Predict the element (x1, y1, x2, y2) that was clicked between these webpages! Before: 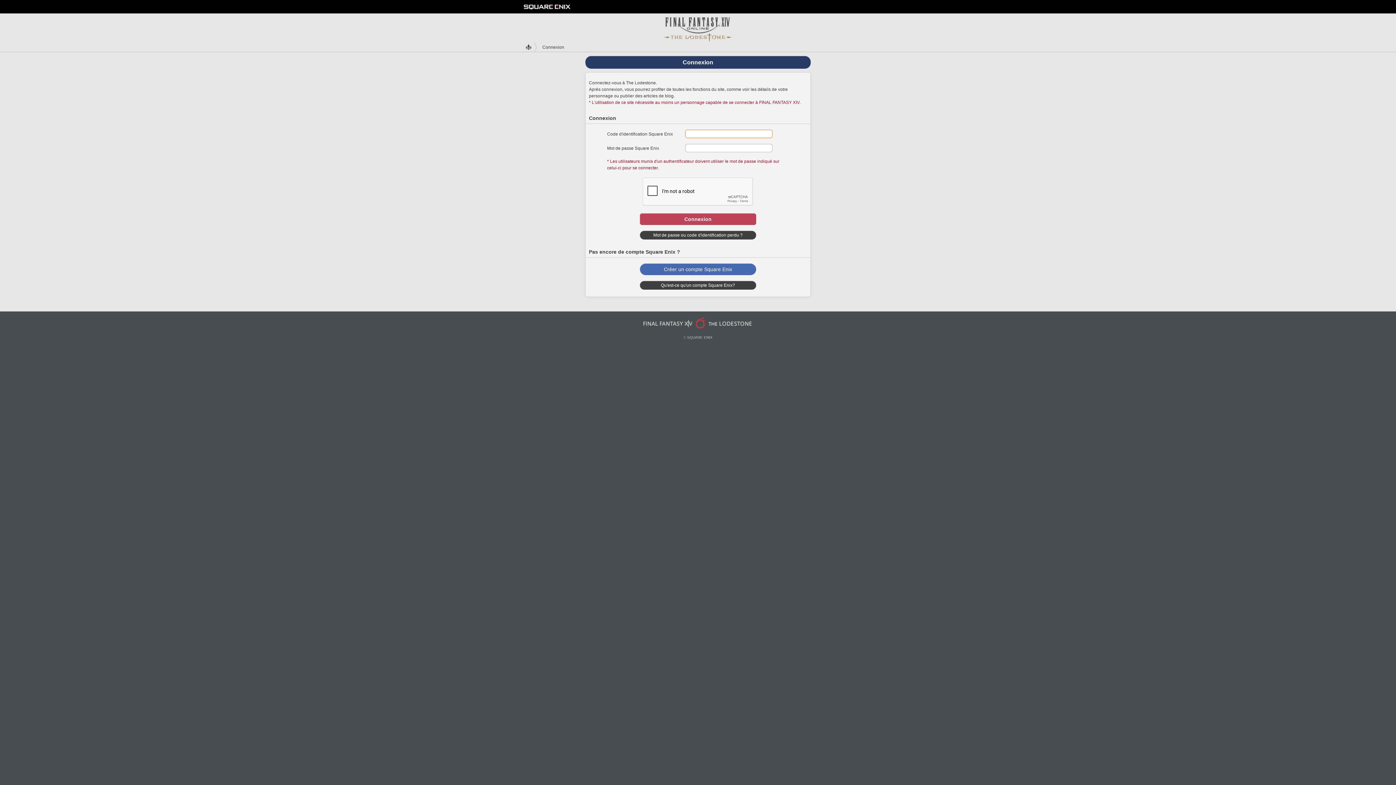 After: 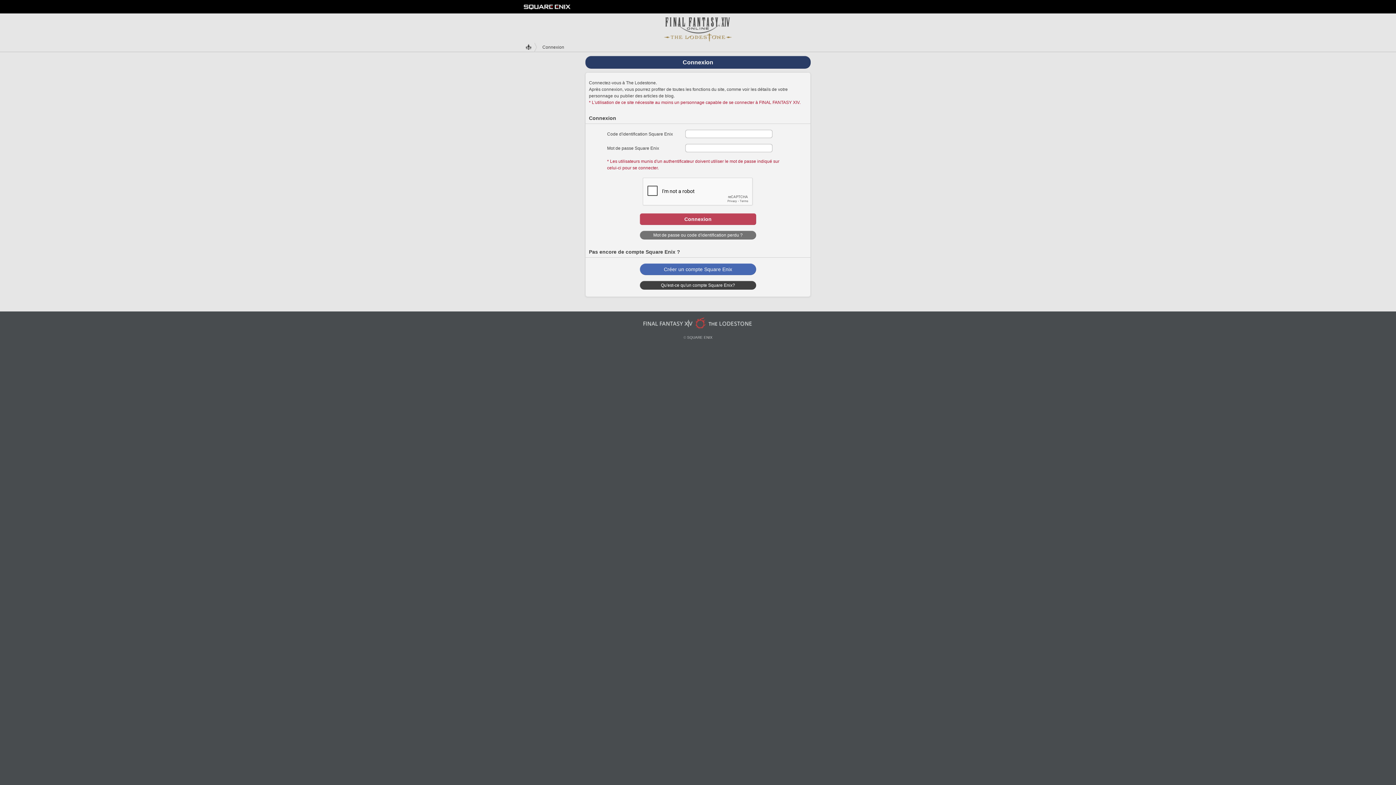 Action: bbox: (640, 230, 756, 239) label: Mot de passe ou code d'identification perdu ?